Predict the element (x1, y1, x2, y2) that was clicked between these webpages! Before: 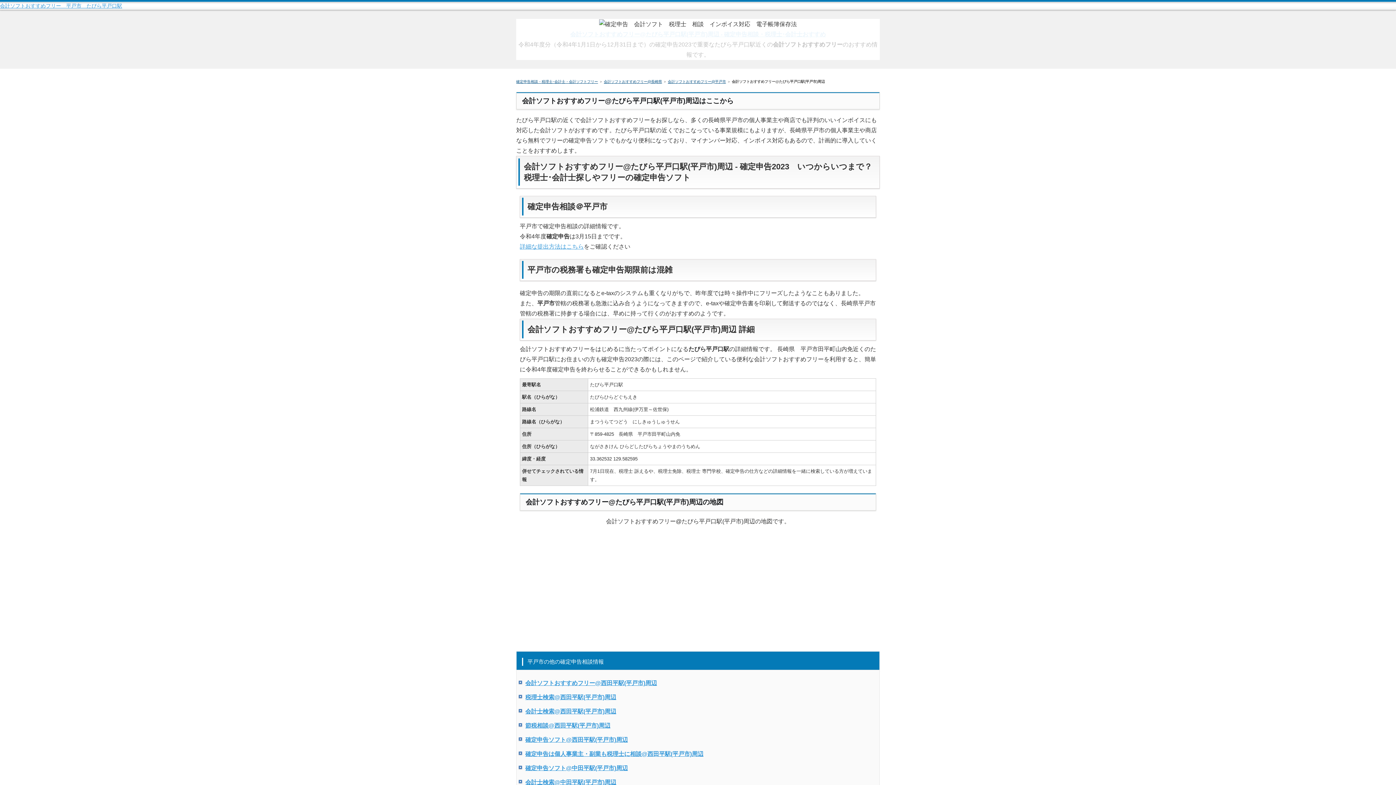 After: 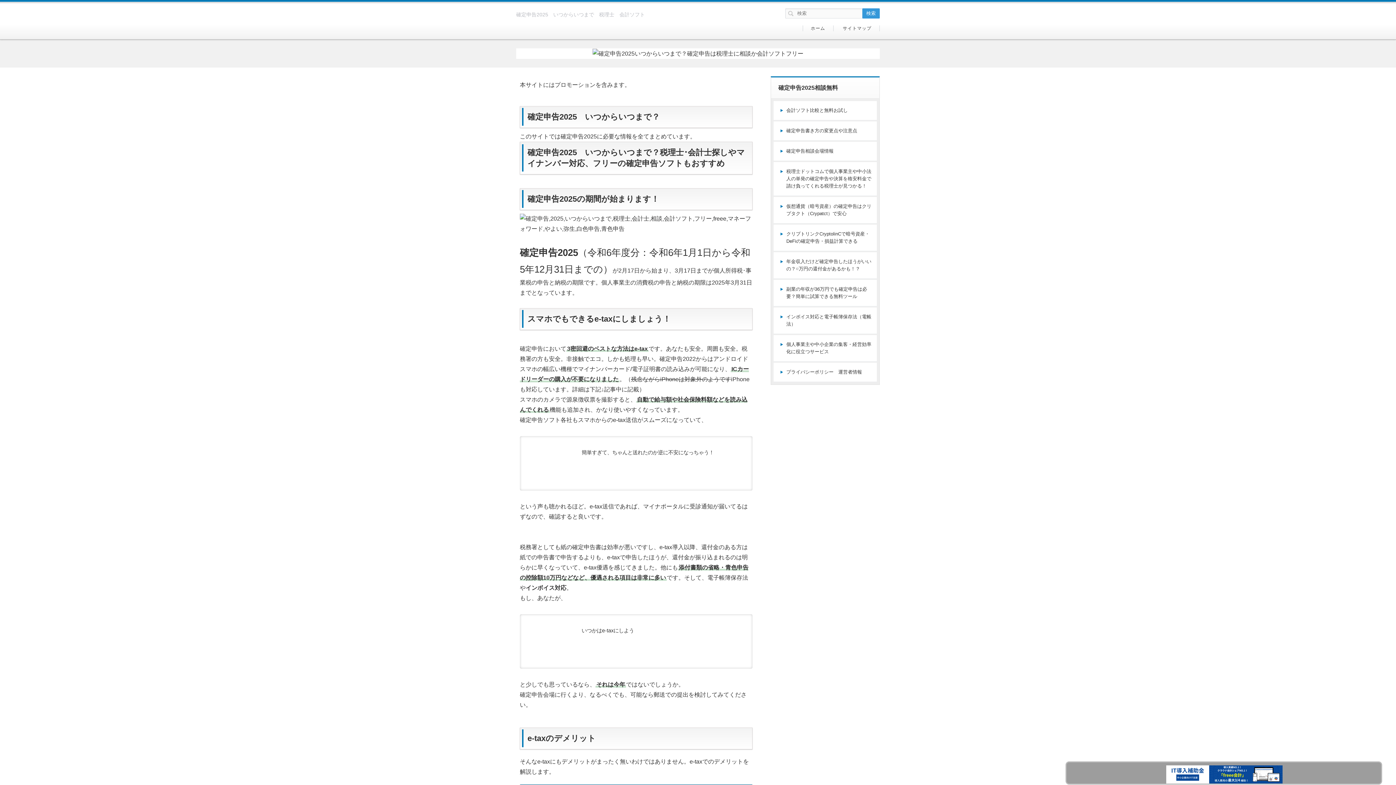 Action: bbox: (570, 31, 826, 37) label: 会計ソフトおすすめフリー@たびら平戸口駅(平戸市)周辺 - 確定申告相談・税理士･会計士おすすめ